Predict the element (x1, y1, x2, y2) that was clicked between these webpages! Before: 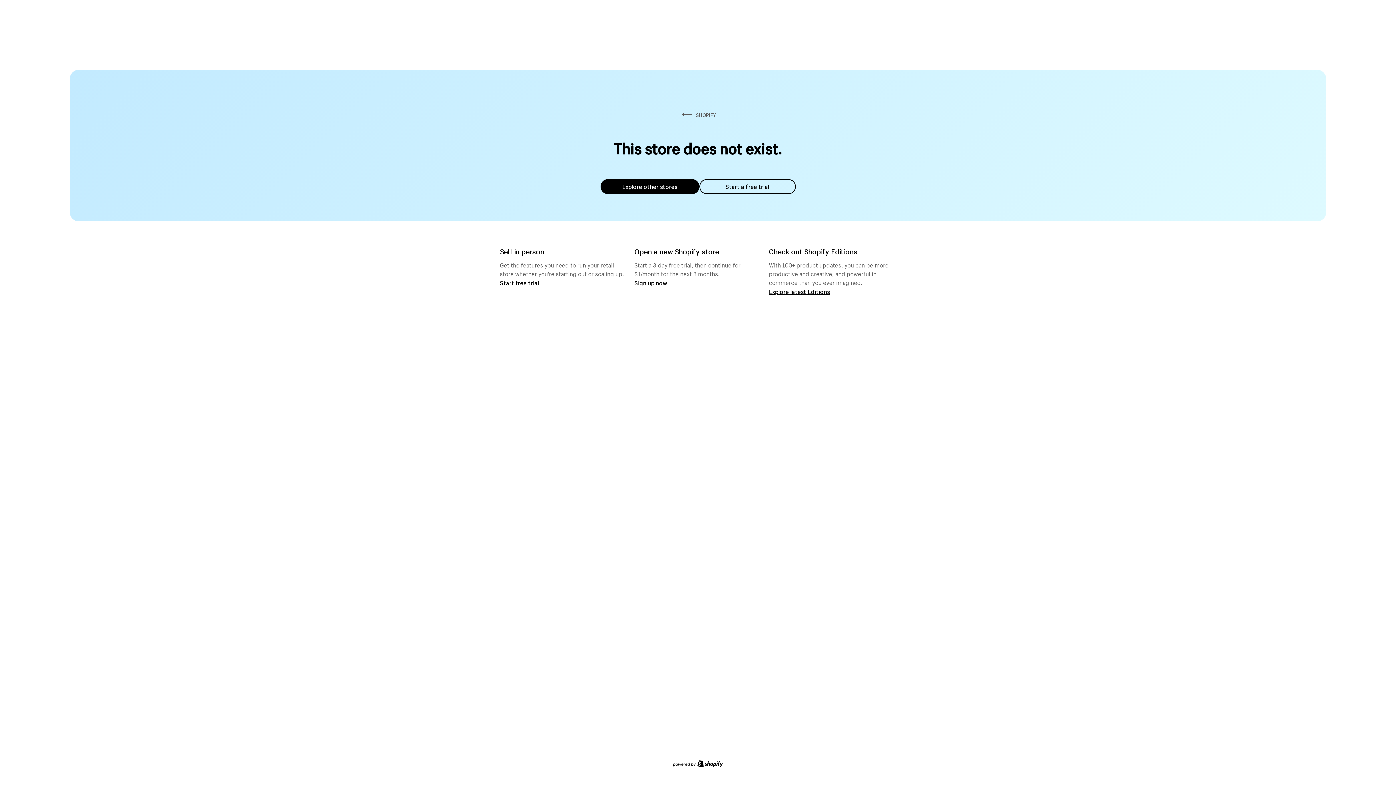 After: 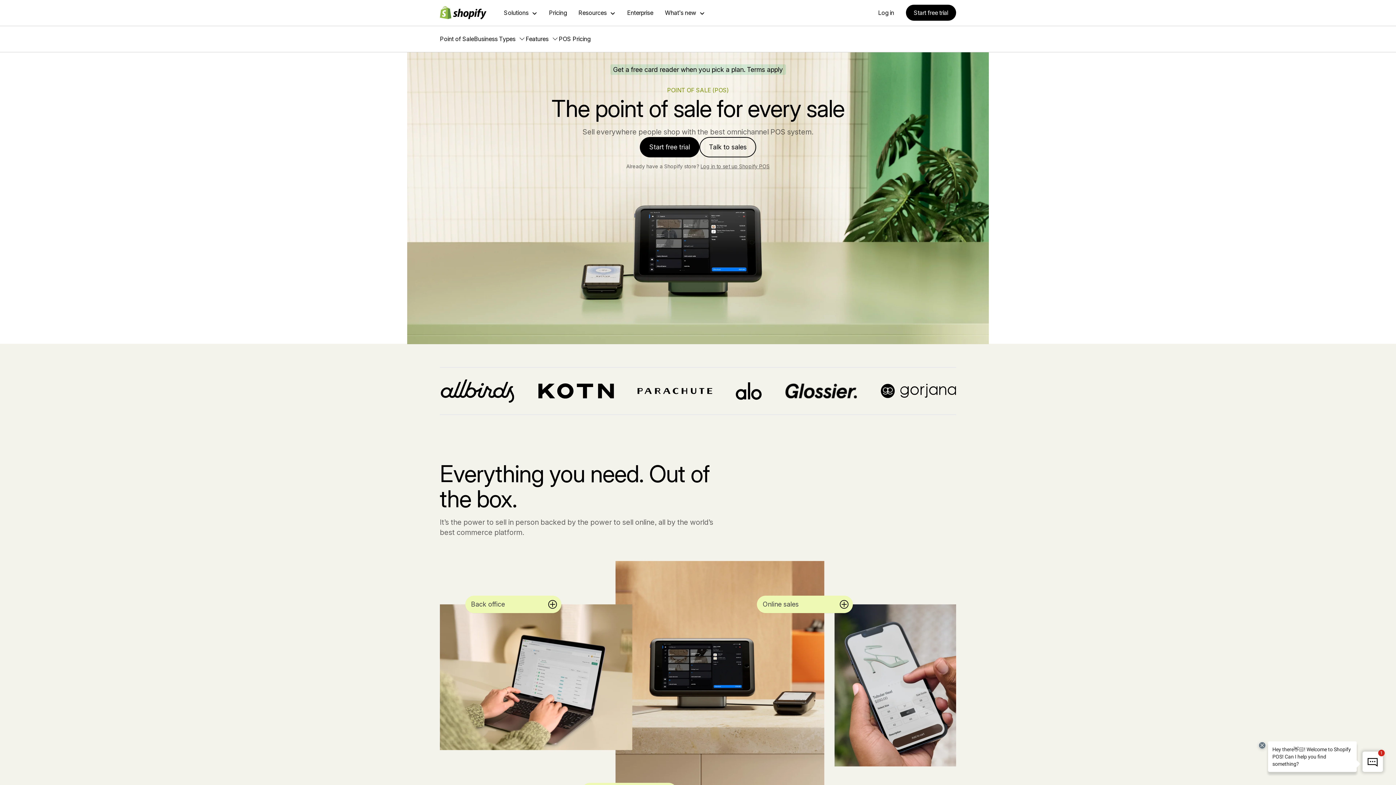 Action: bbox: (500, 279, 539, 286) label: Start free trial